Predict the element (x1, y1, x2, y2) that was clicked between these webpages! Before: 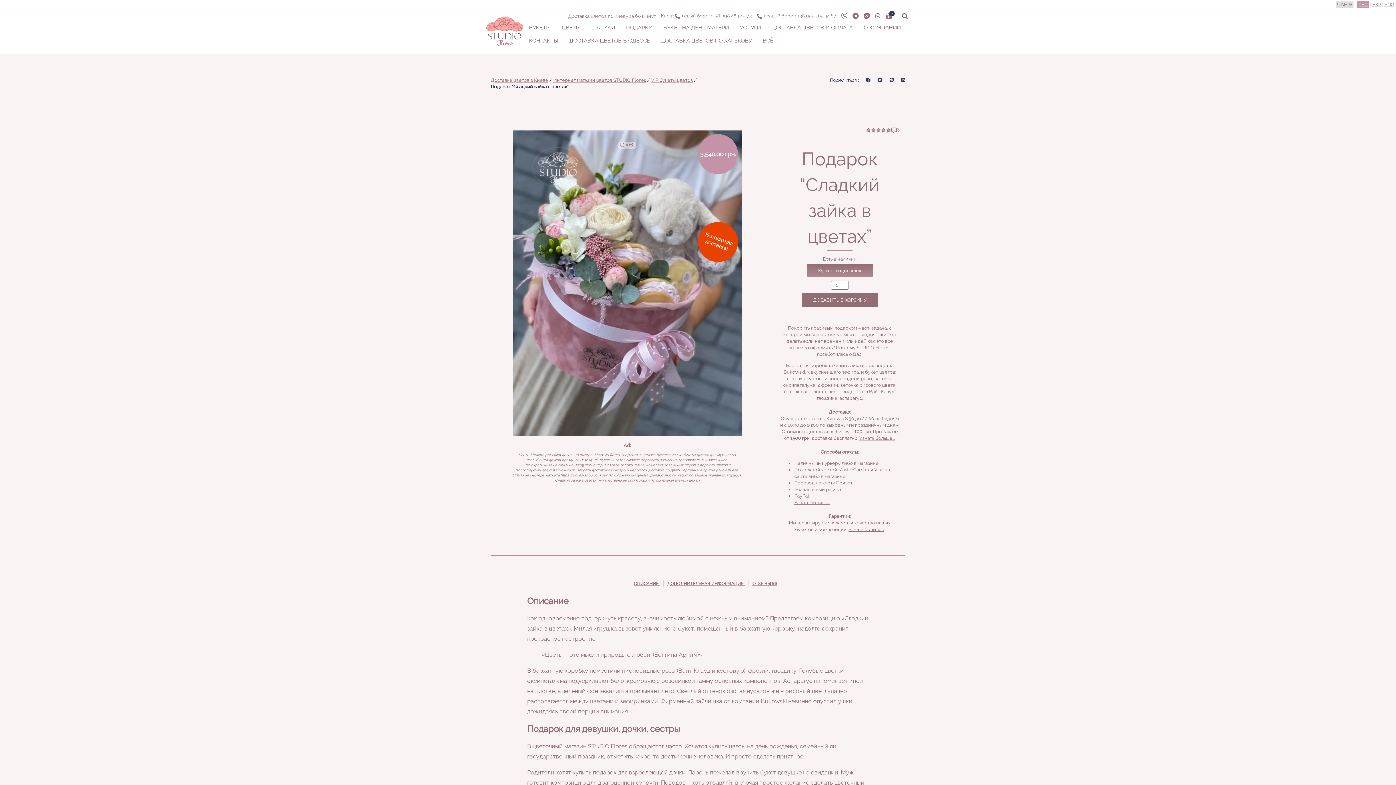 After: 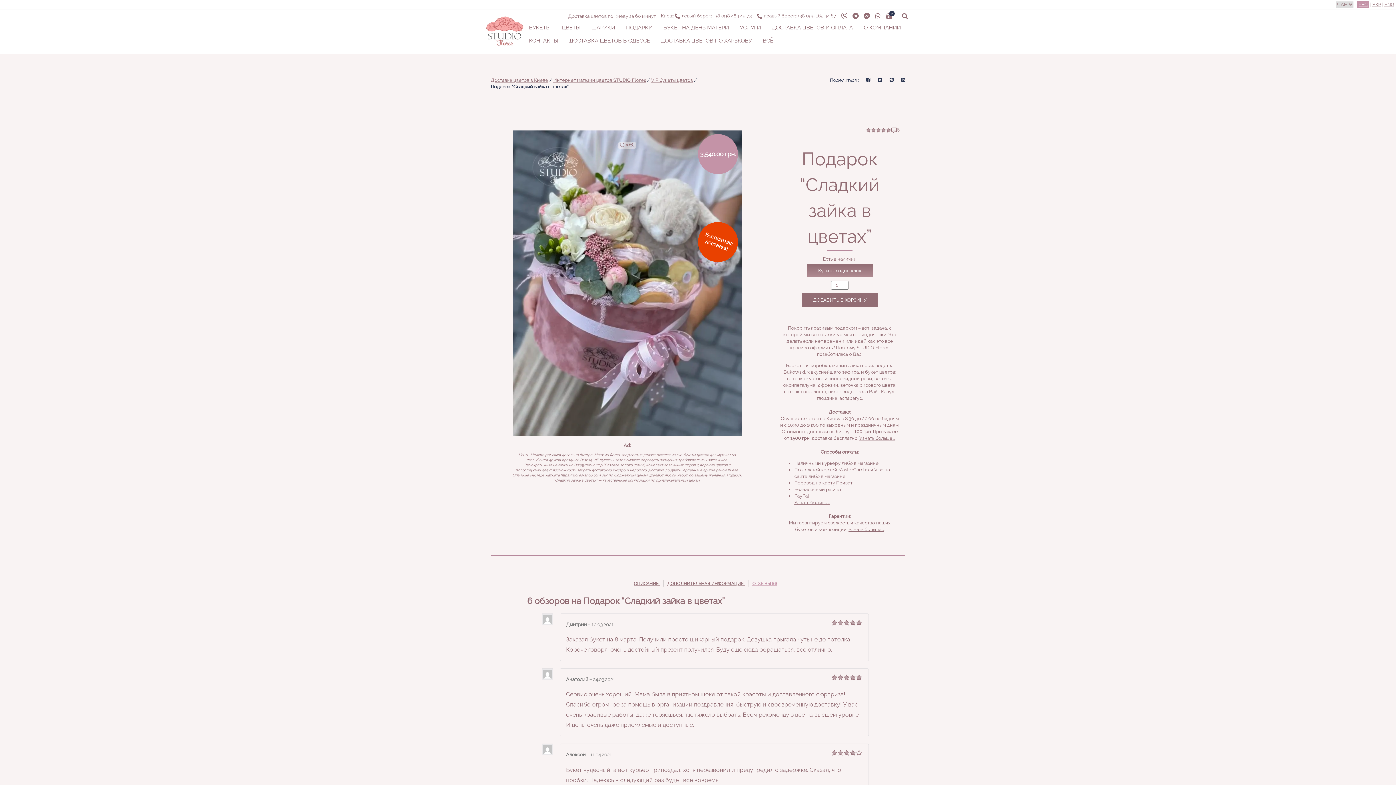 Action: bbox: (752, 581, 776, 586) label: ОТЗЫВЫ (6)